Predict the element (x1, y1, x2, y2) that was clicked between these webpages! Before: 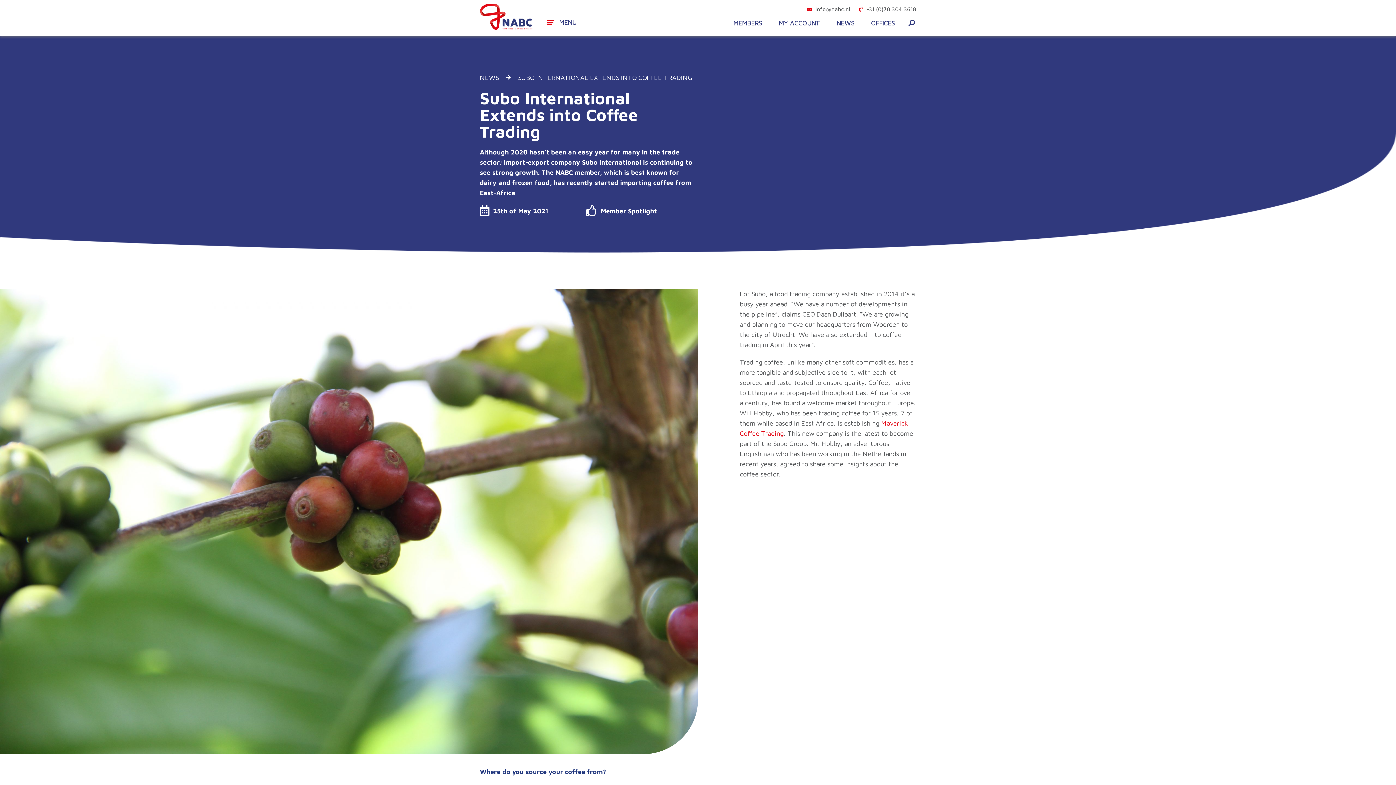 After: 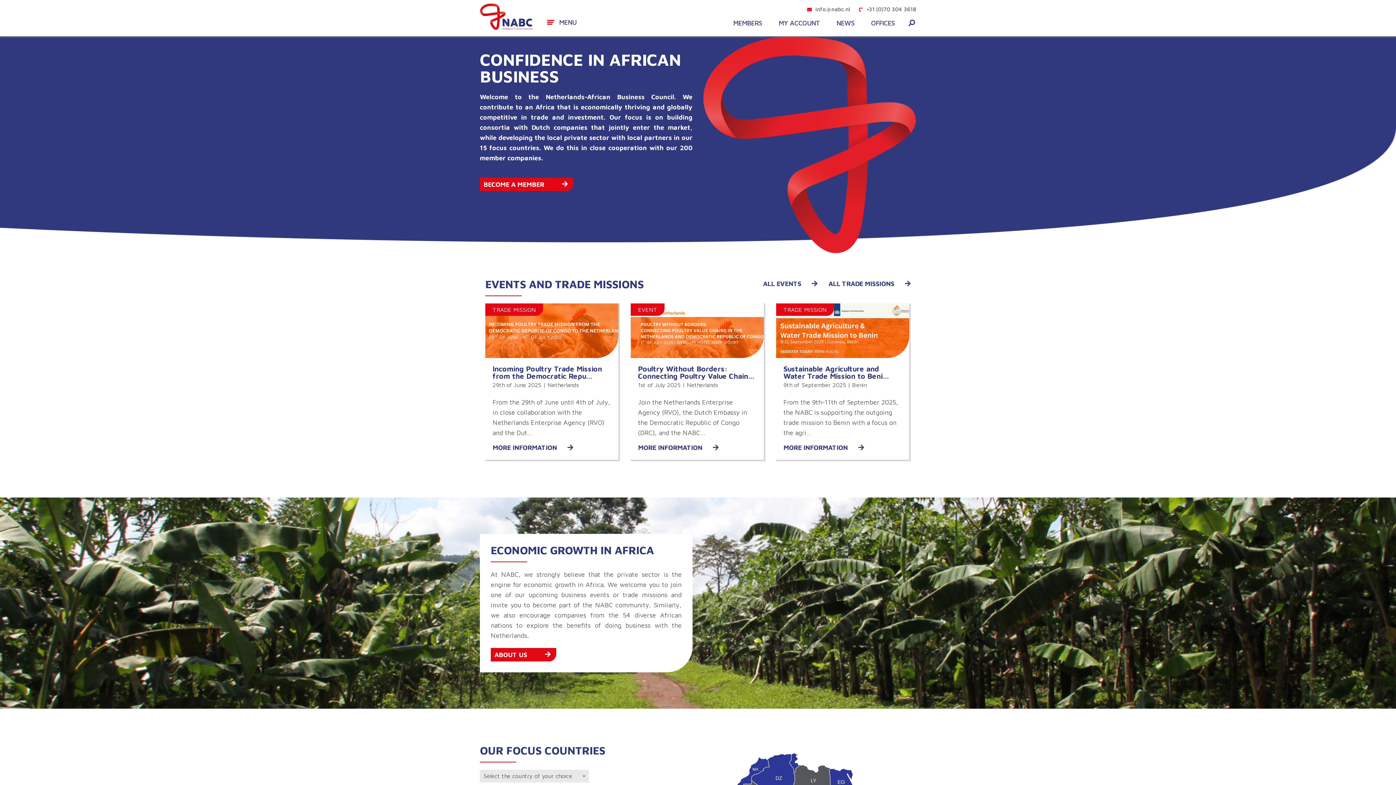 Action: bbox: (480, 23, 532, 31)